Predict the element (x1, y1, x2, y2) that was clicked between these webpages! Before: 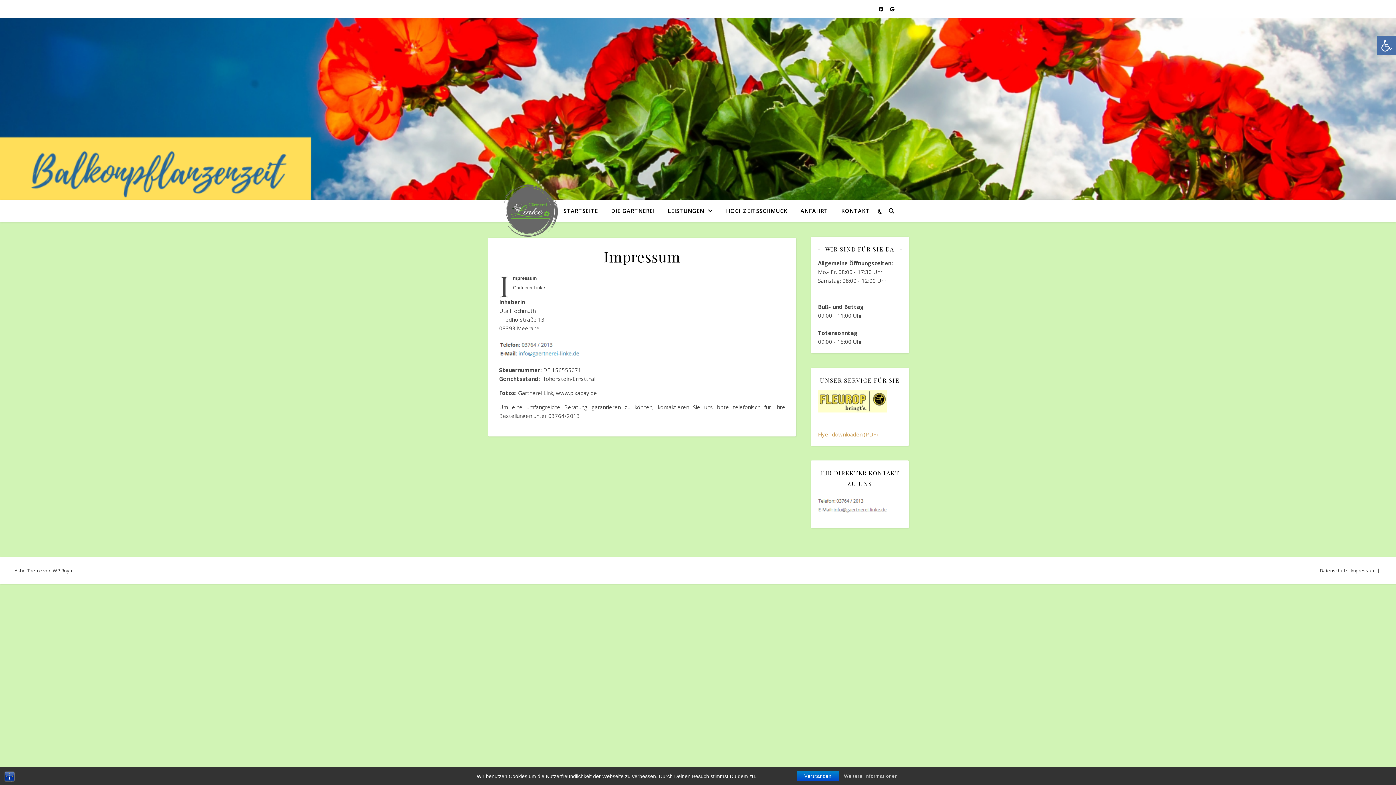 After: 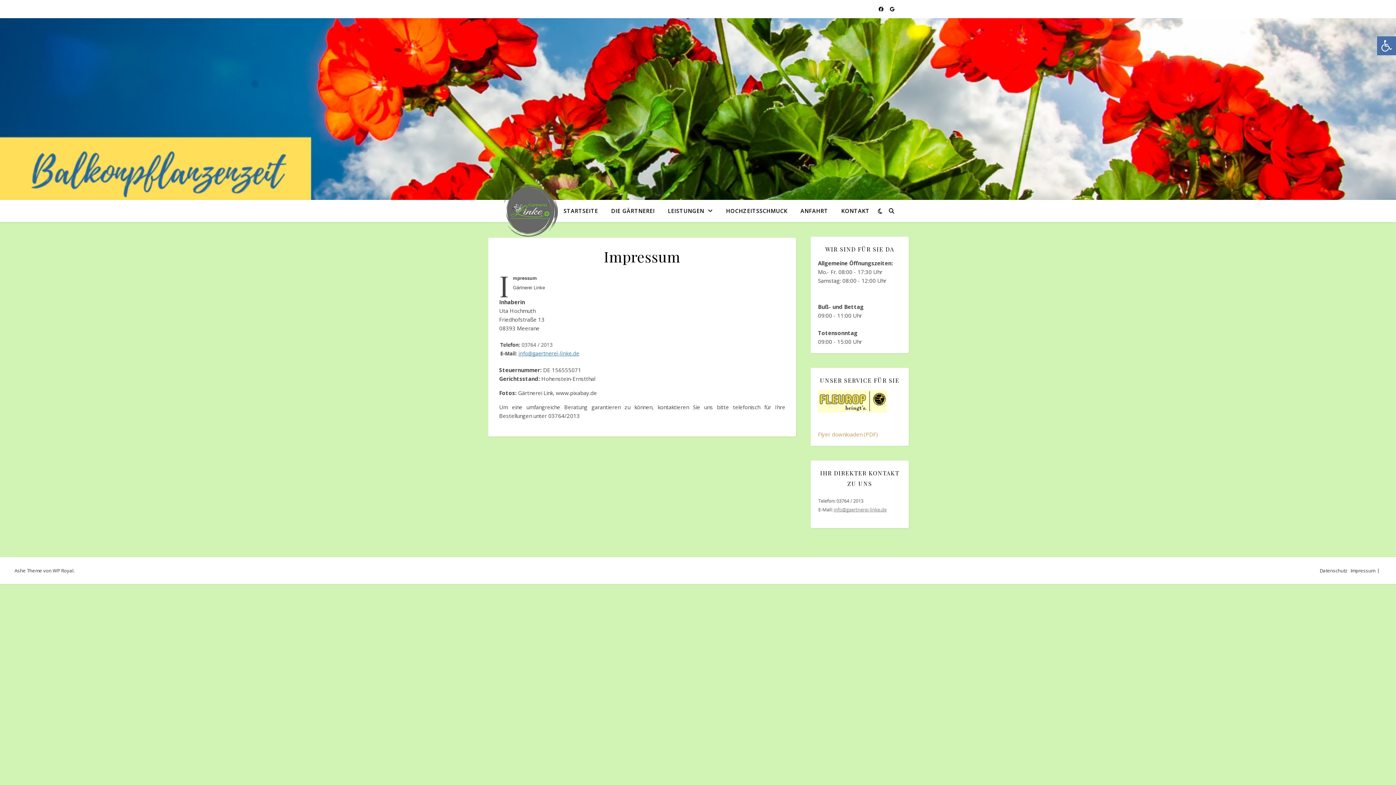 Action: bbox: (797, 771, 839, 781) label: Verstanden